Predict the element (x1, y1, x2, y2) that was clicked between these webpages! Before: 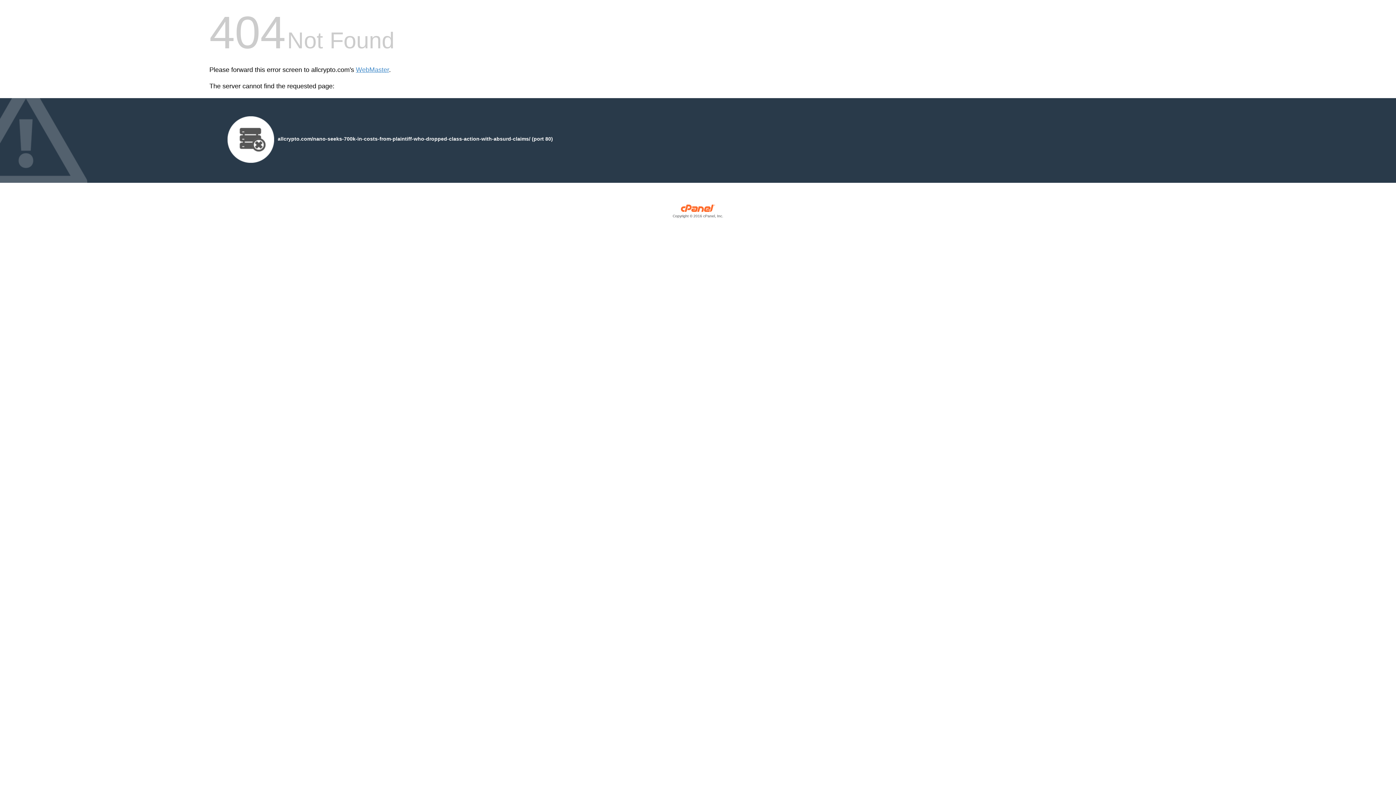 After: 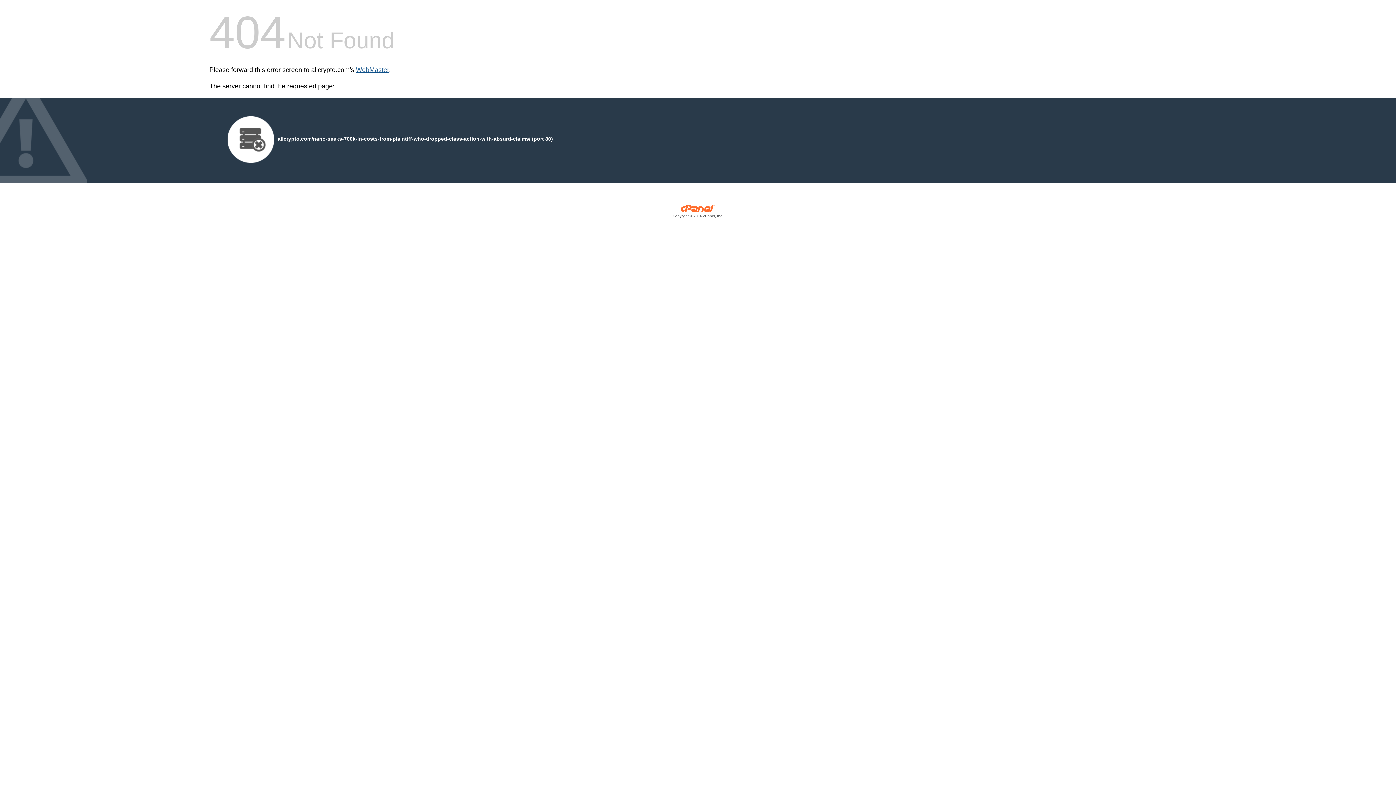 Action: bbox: (356, 66, 389, 73) label: WebMaster